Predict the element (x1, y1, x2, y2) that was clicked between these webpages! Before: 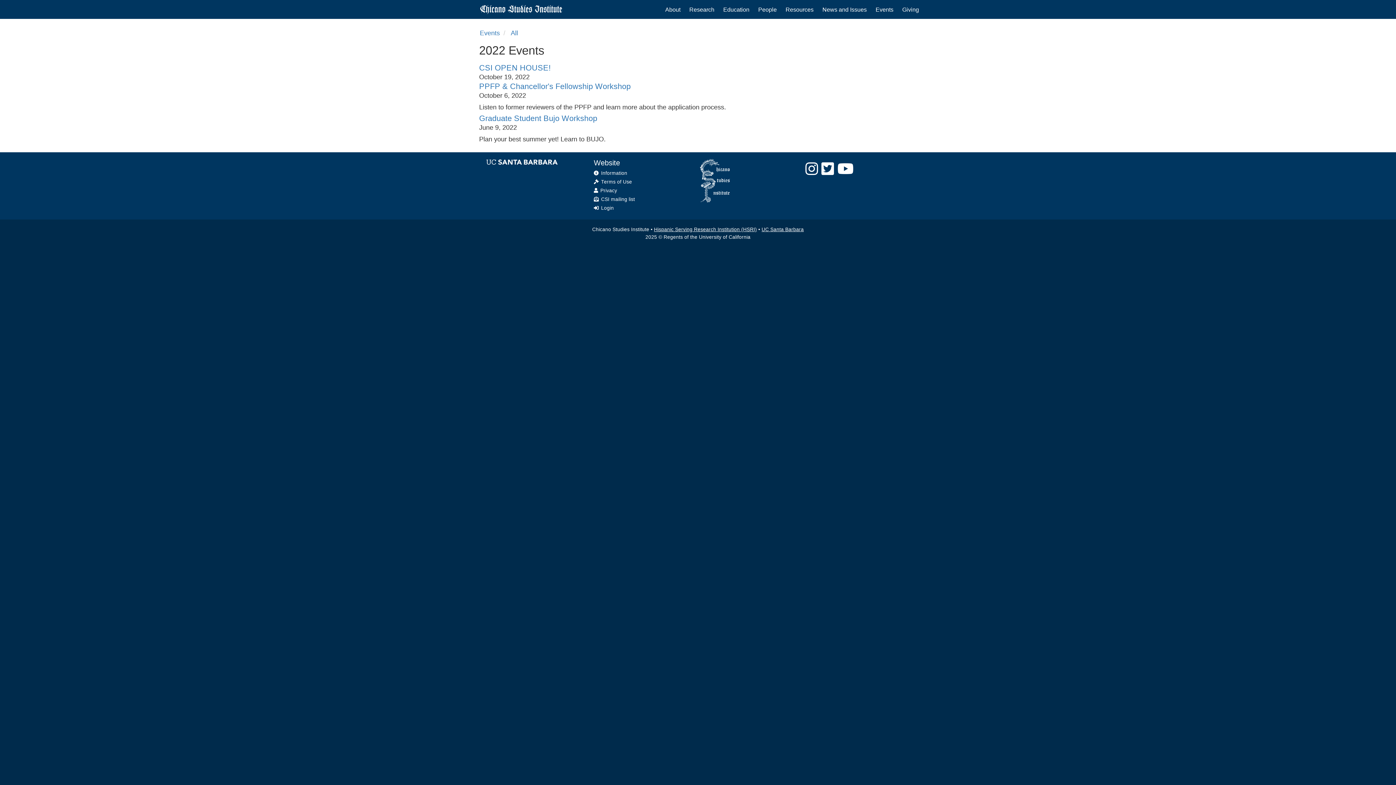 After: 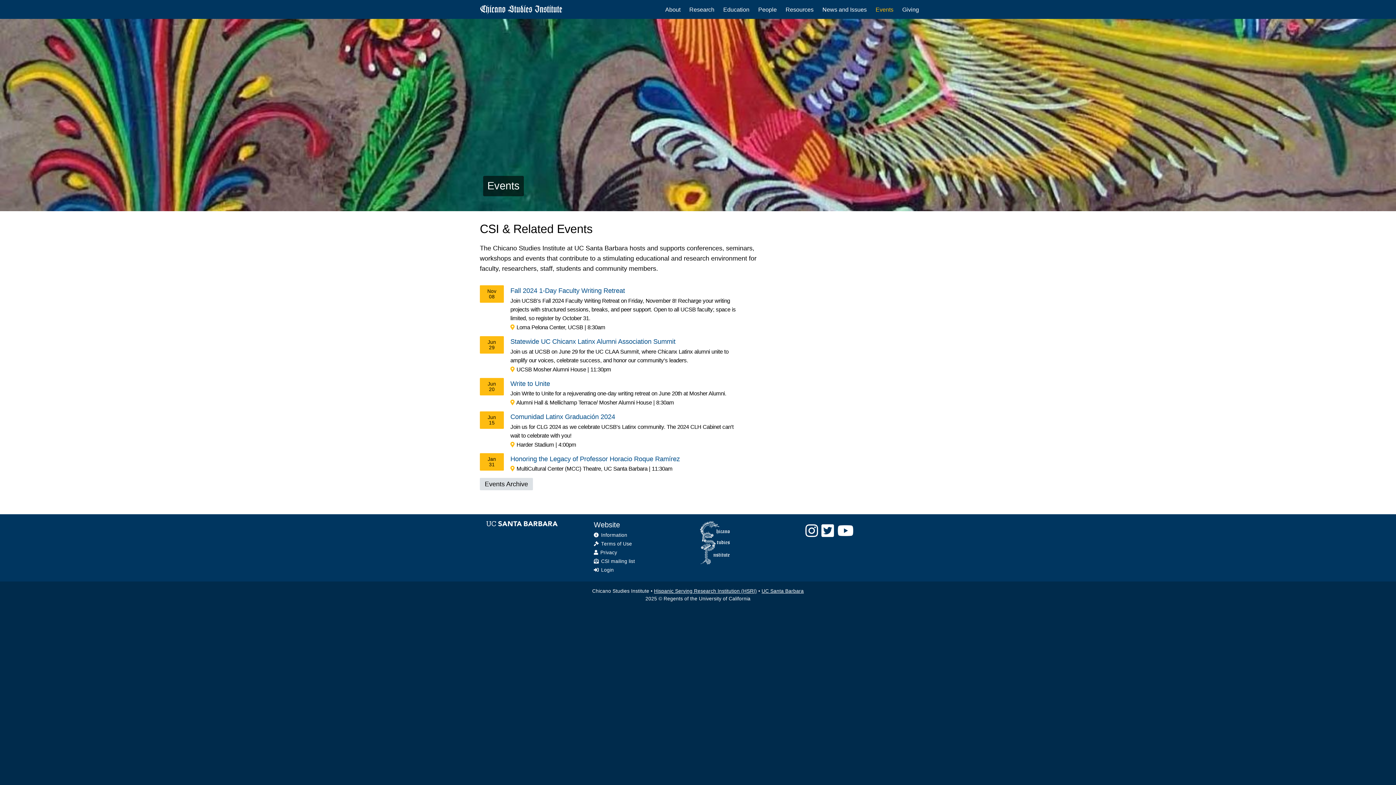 Action: label: Events bbox: (875, 5, 893, 13)